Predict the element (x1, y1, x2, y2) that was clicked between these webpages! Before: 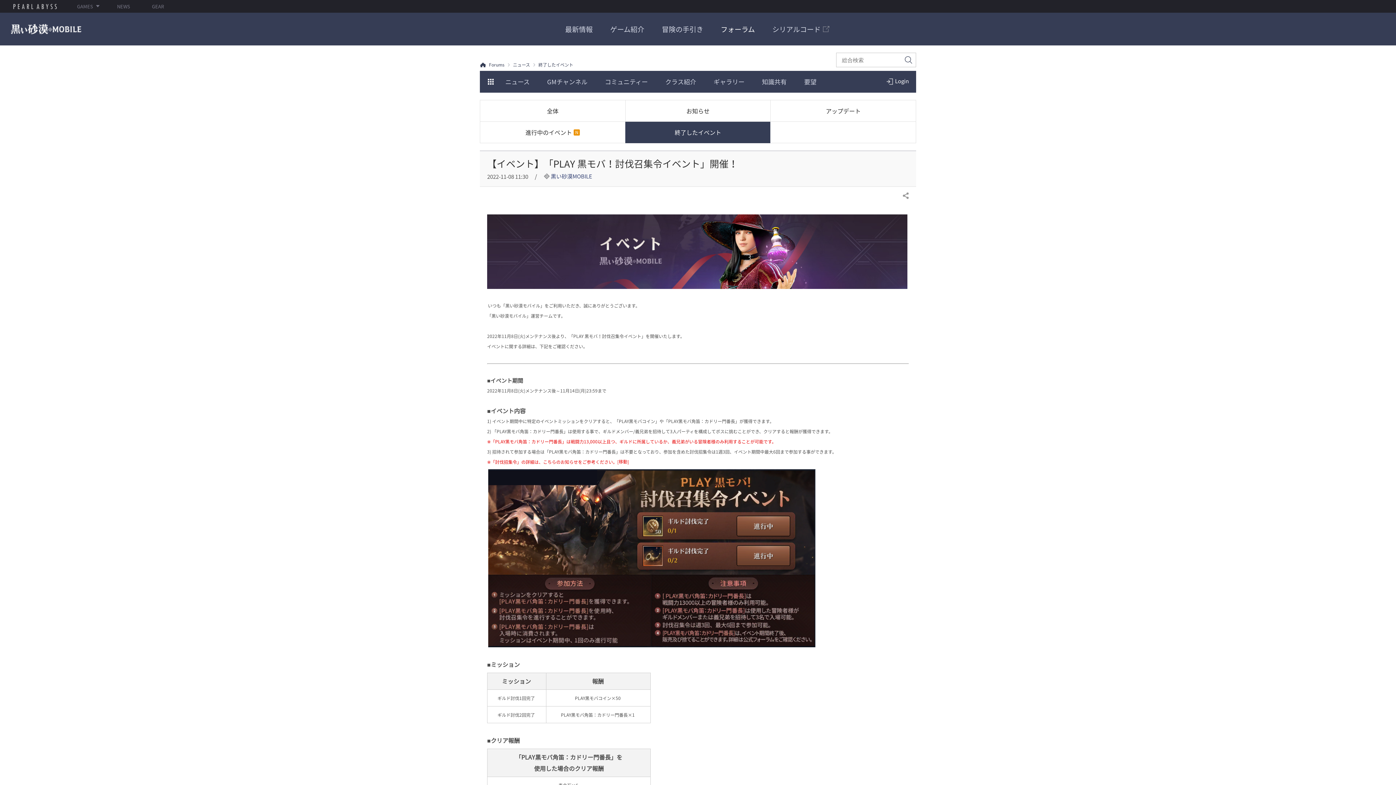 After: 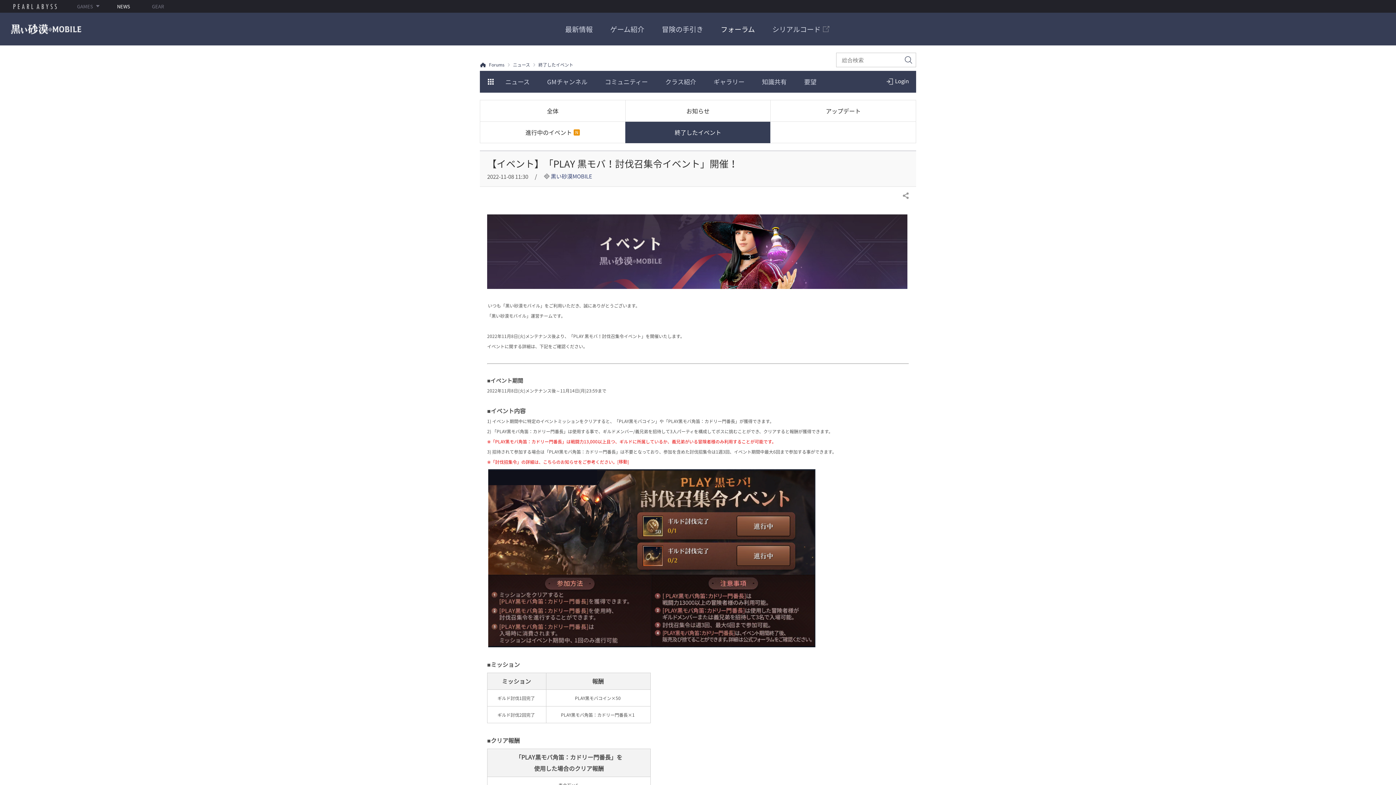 Action: label: NEWS bbox: (106, 1, 141, 11)